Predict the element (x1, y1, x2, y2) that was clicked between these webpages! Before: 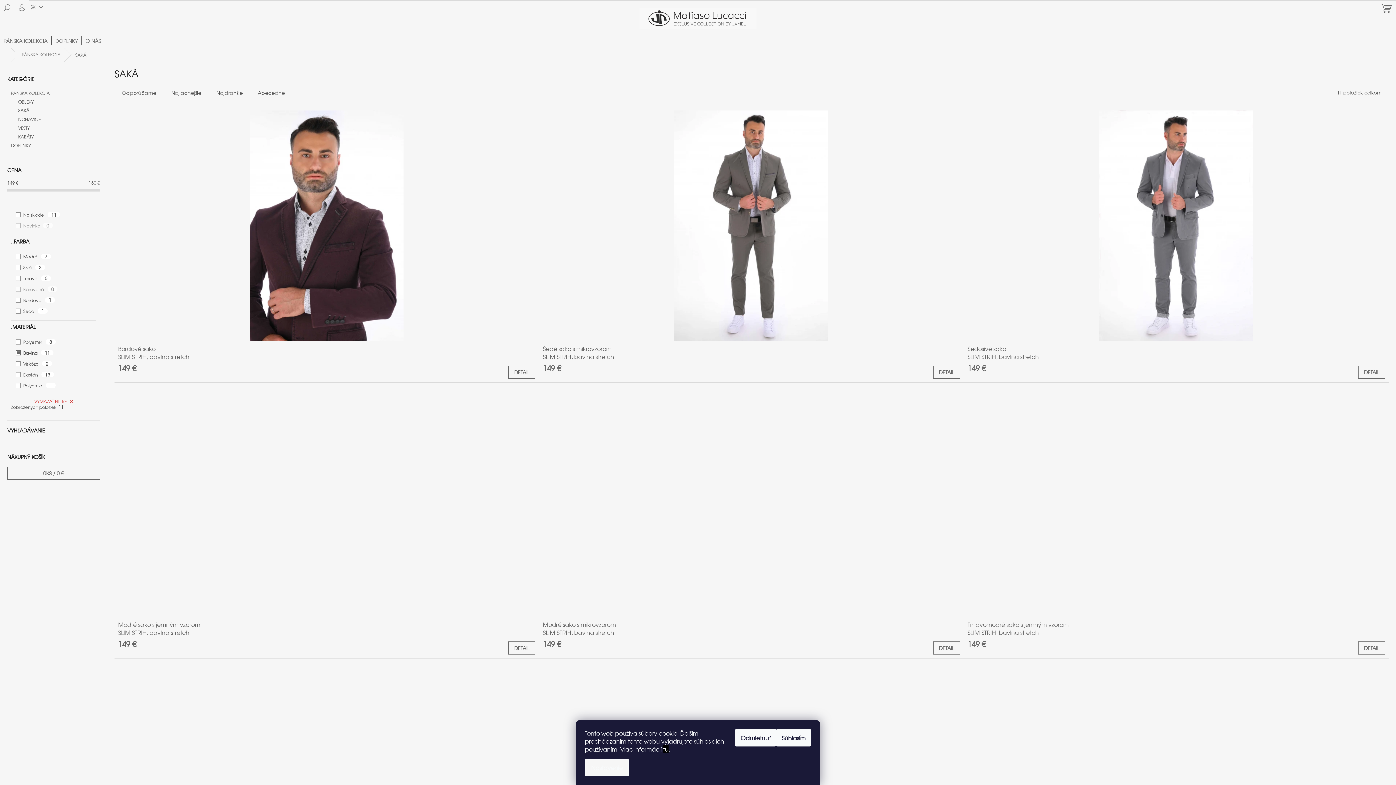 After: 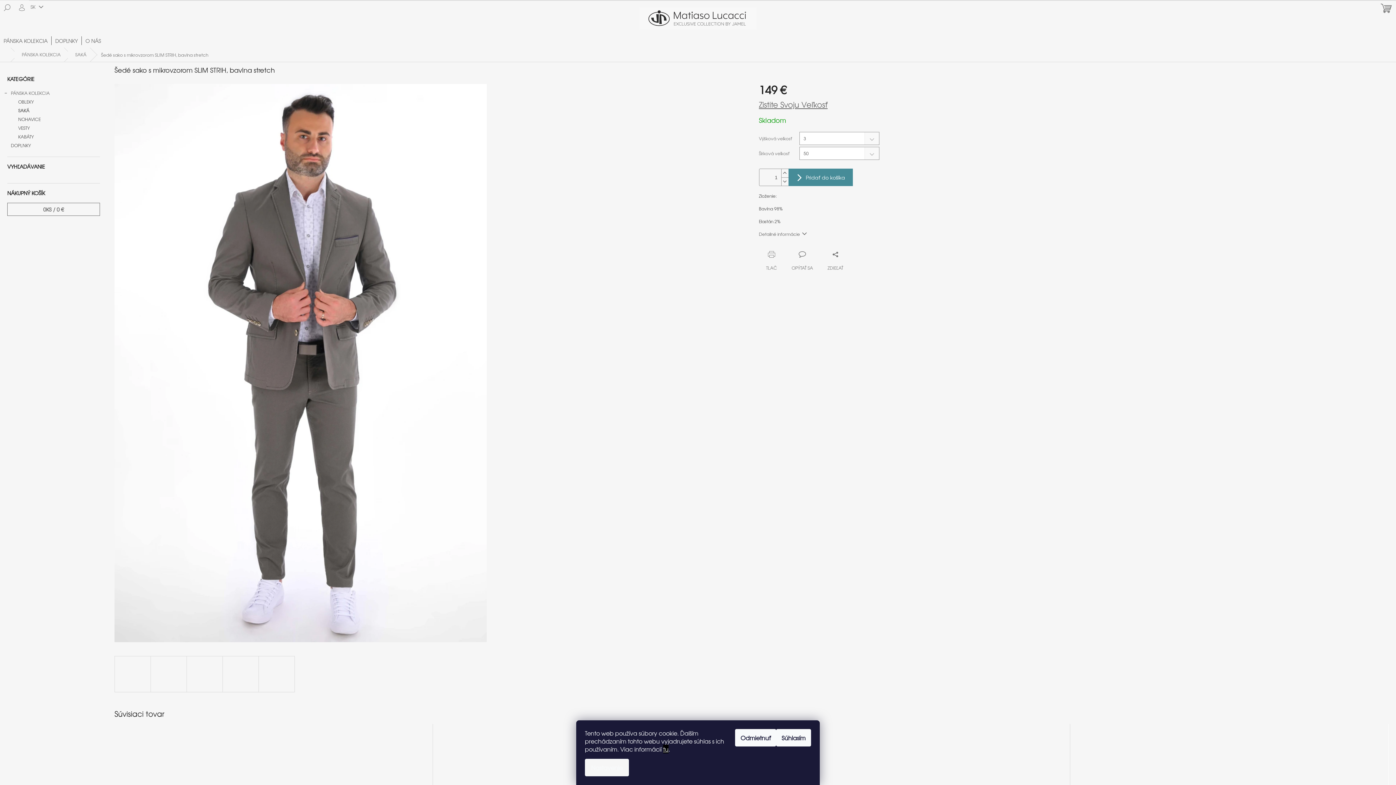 Action: bbox: (543, 344, 960, 361) label: Šedé sako s mikrovzorom
SLIM STRIH, bavlna stretch